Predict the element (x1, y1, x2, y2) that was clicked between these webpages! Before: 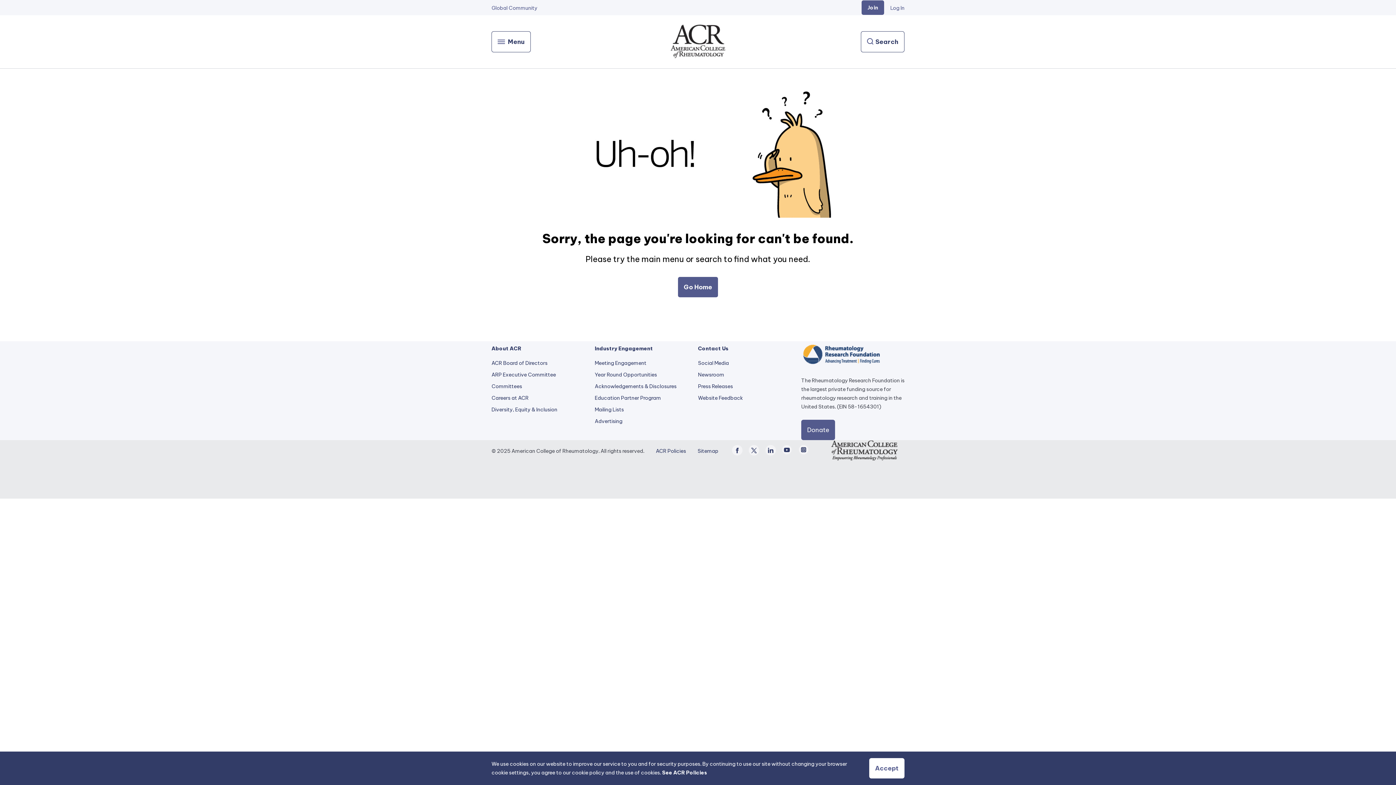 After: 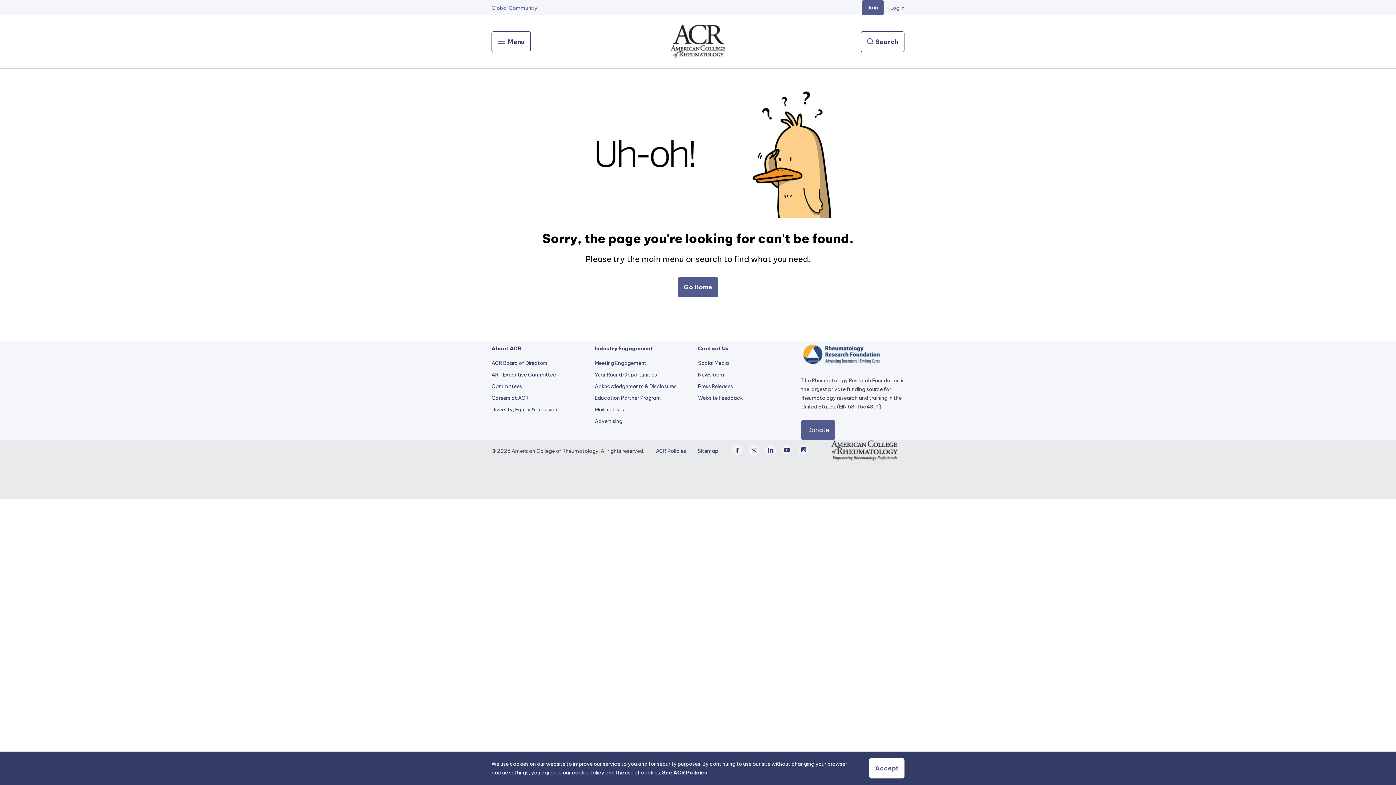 Action: bbox: (801, 344, 904, 367)